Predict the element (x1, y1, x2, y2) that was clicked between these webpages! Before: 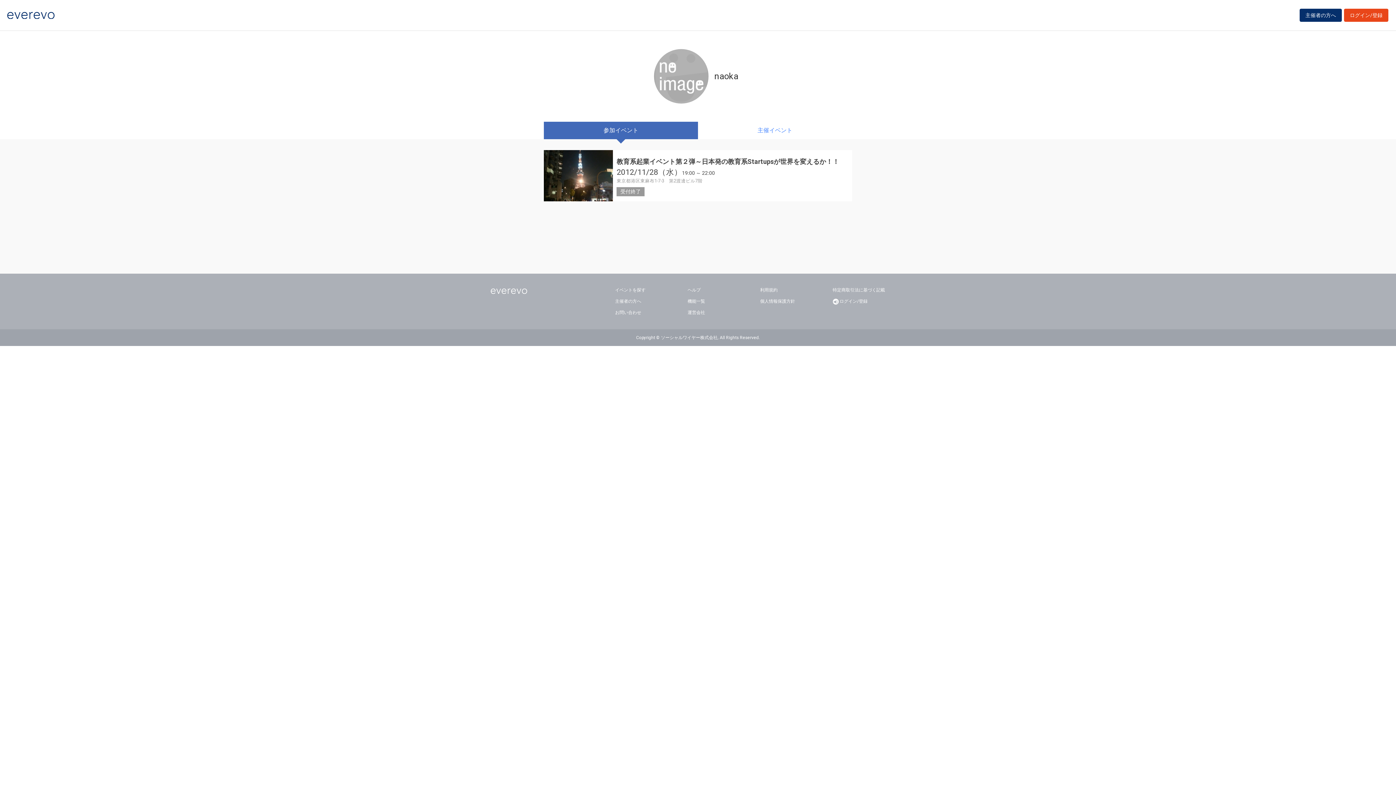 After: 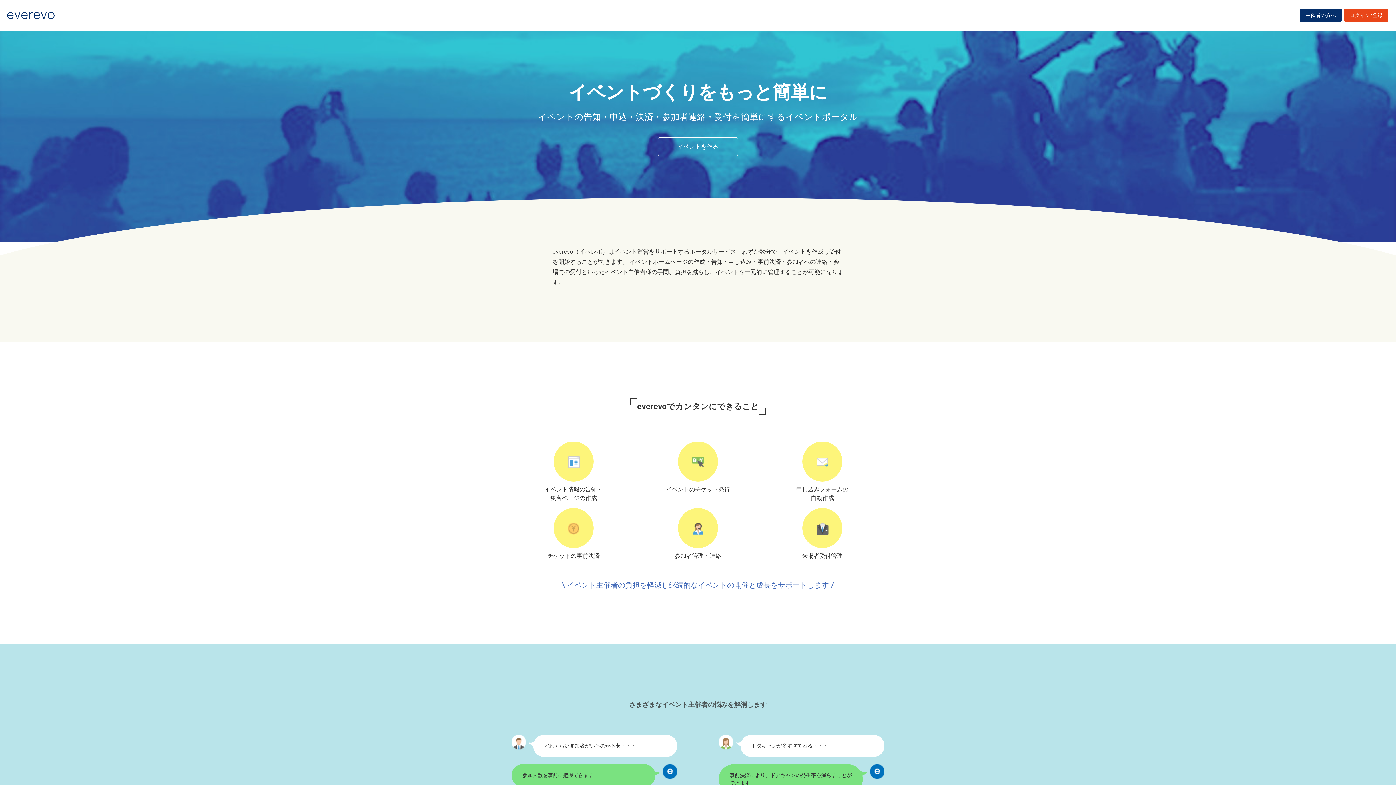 Action: bbox: (615, 297, 641, 305) label: 主催者の方へ